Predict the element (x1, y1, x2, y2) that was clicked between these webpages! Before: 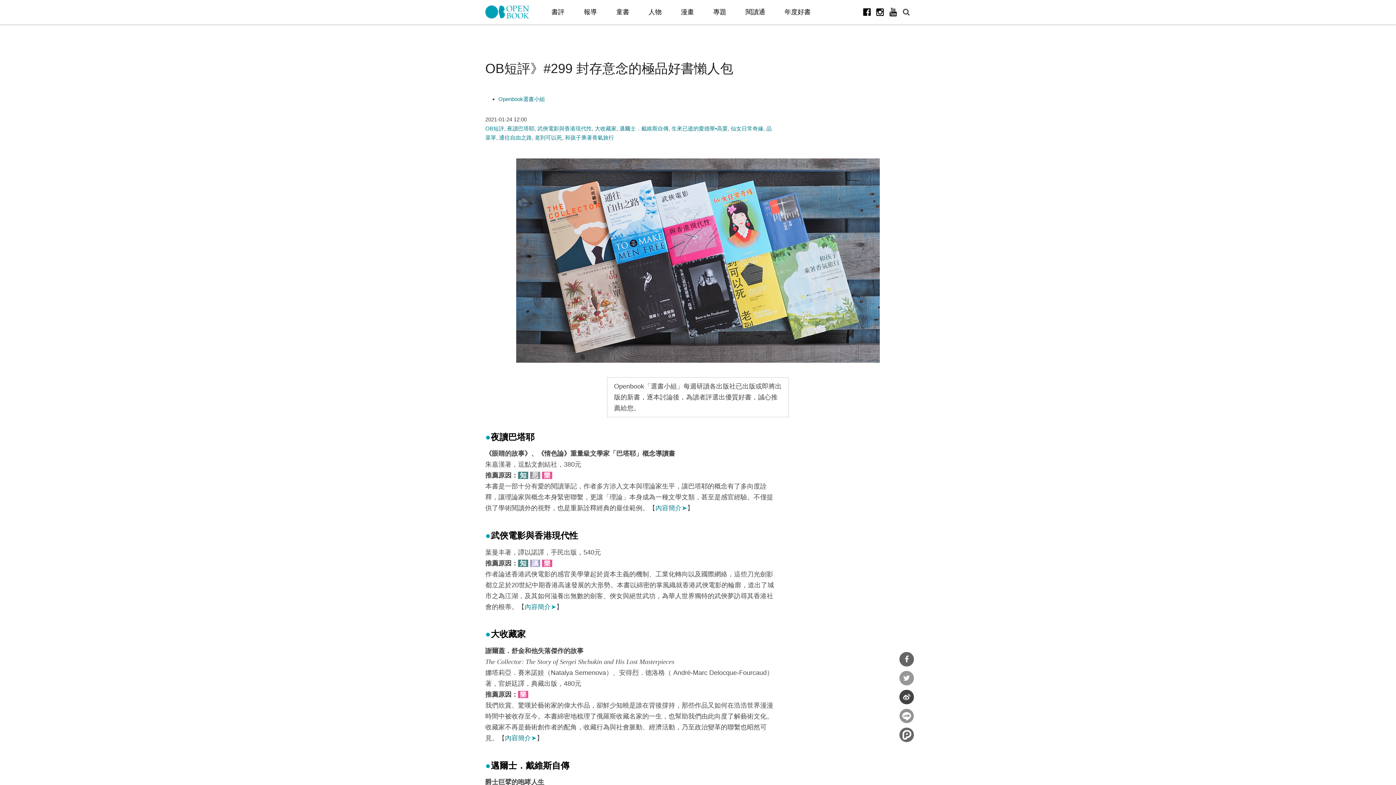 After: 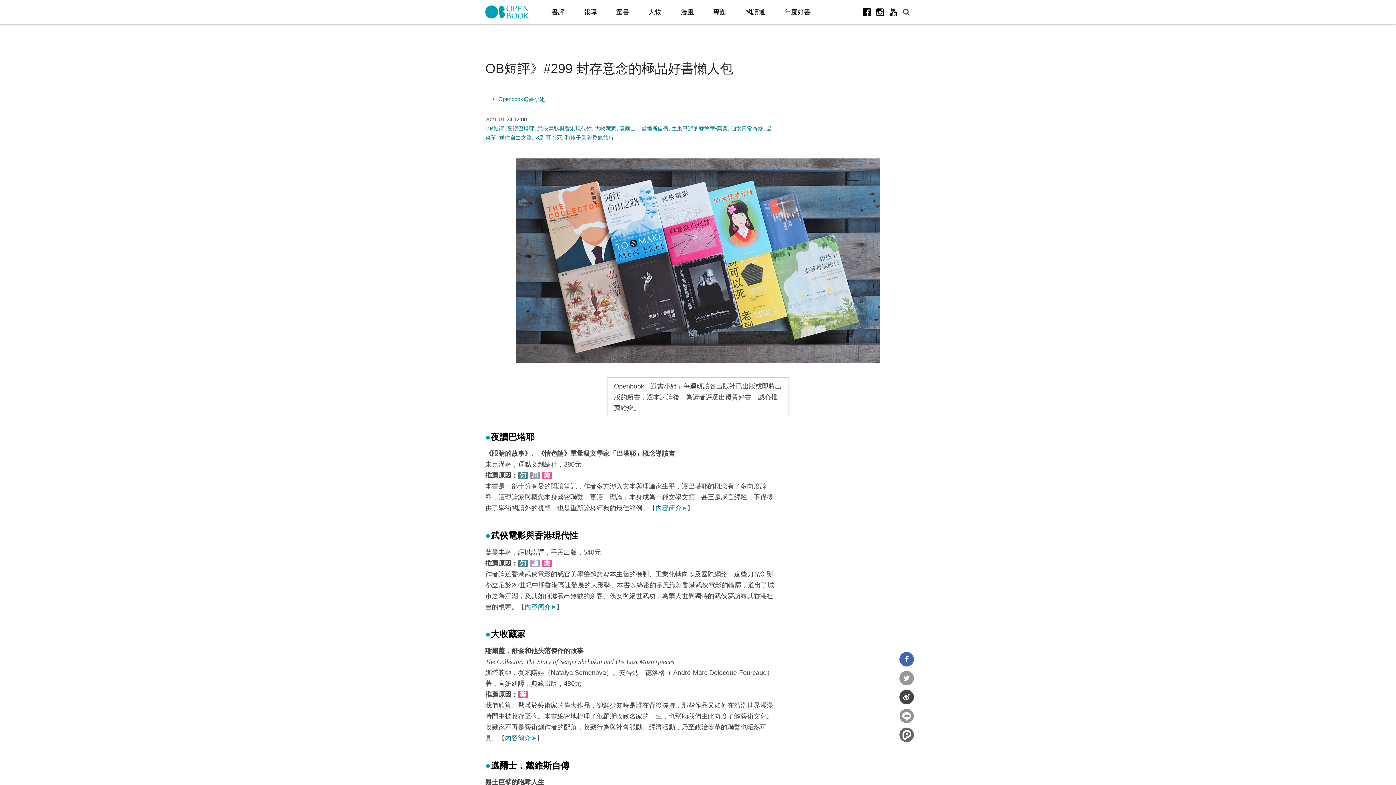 Action: label: 分享到Facebook bbox: (899, 652, 914, 666)